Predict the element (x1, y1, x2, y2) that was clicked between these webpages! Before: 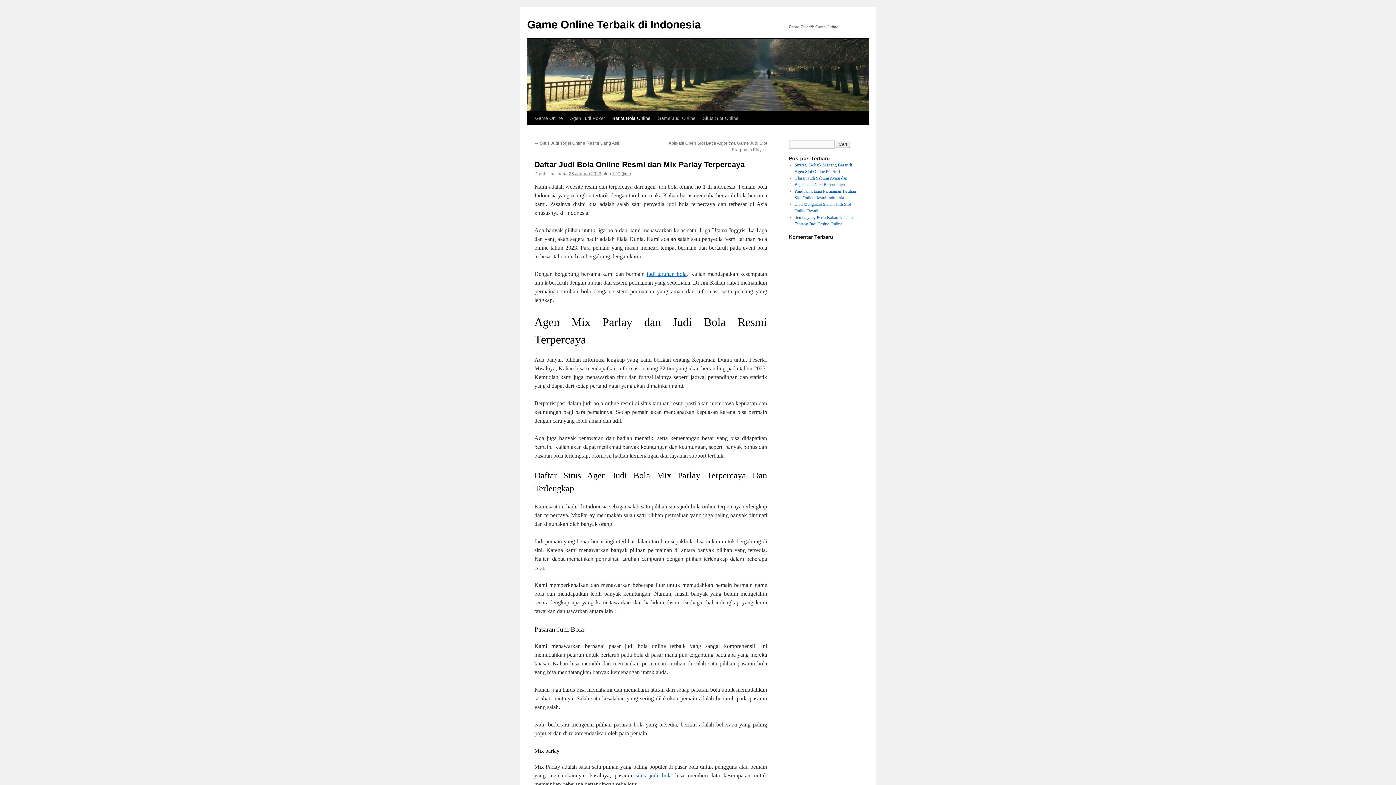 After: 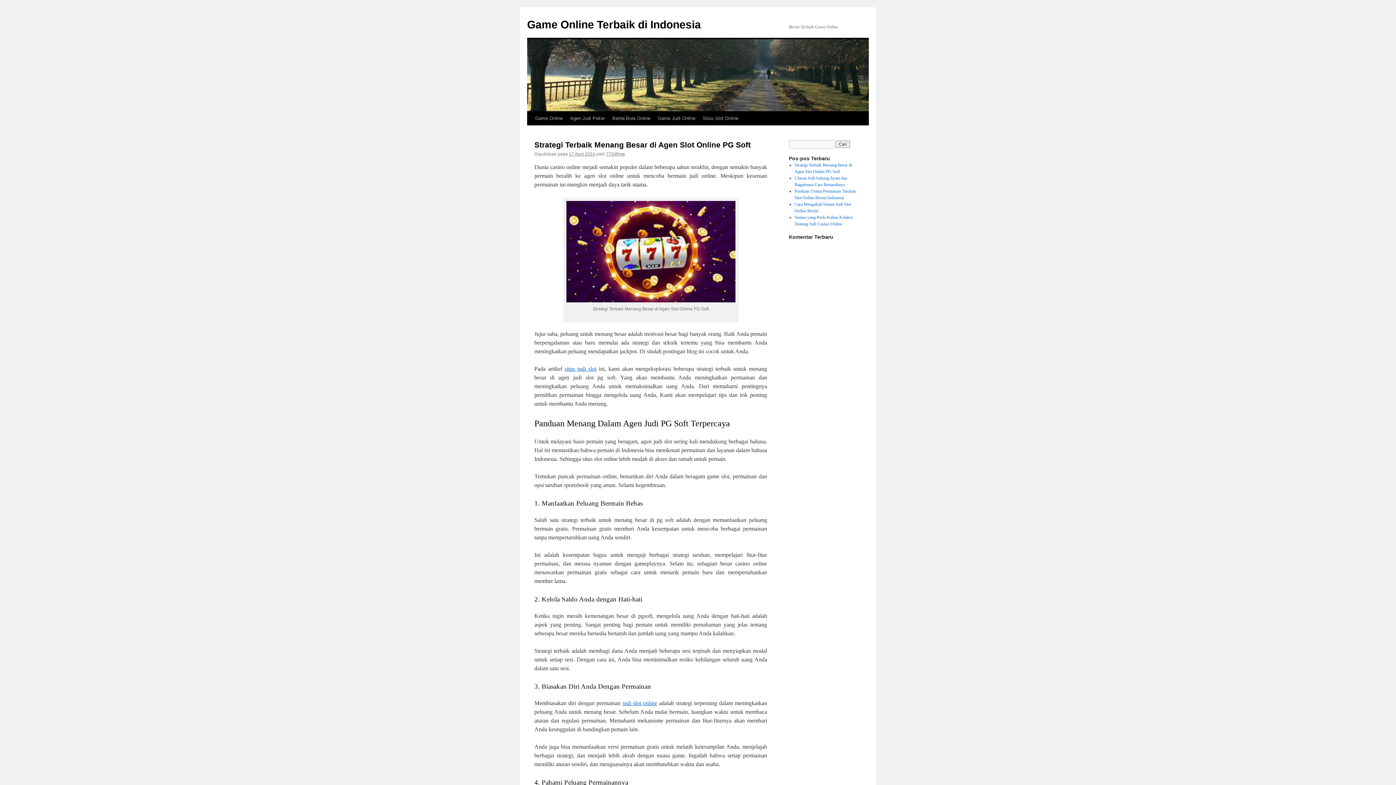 Action: bbox: (527, 18, 701, 30) label: Game Online Terbaik di Indonesia